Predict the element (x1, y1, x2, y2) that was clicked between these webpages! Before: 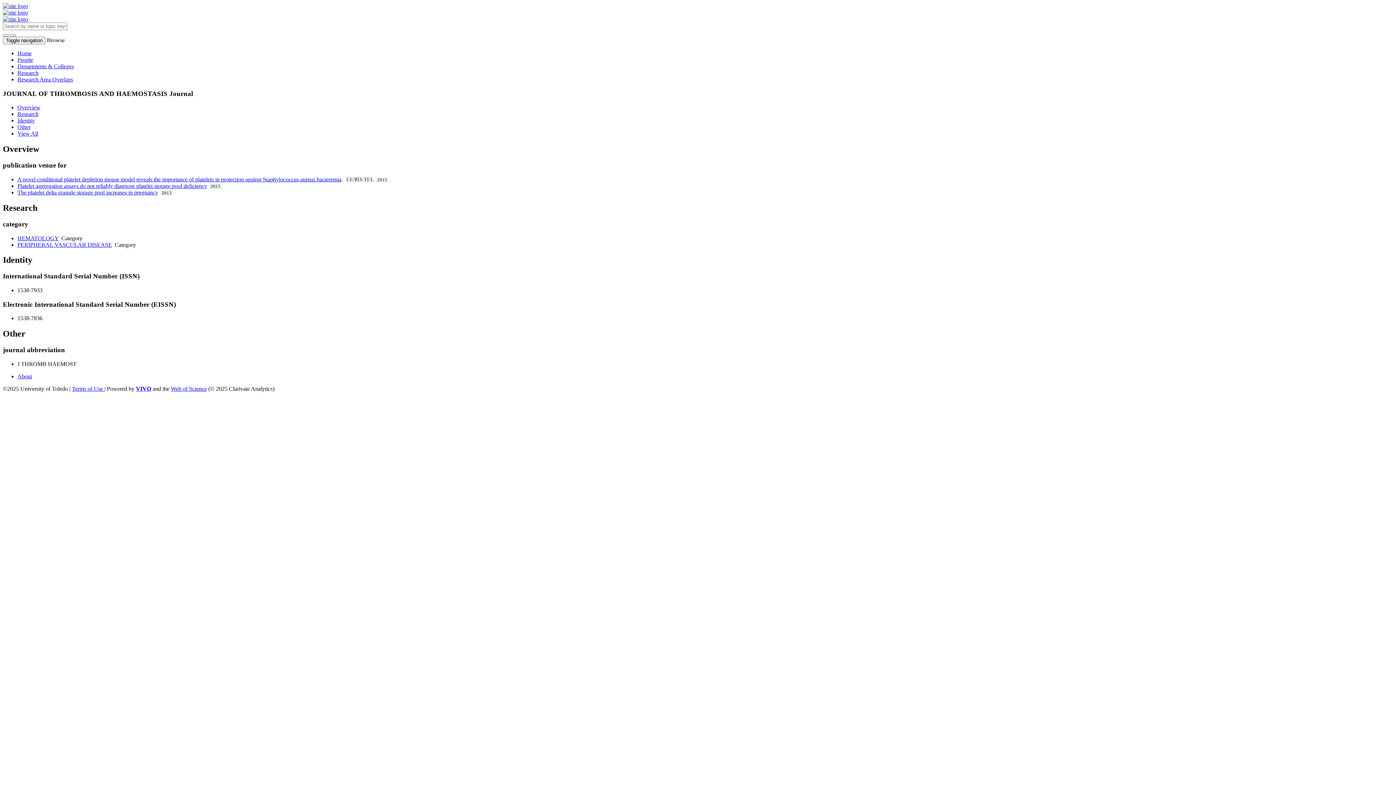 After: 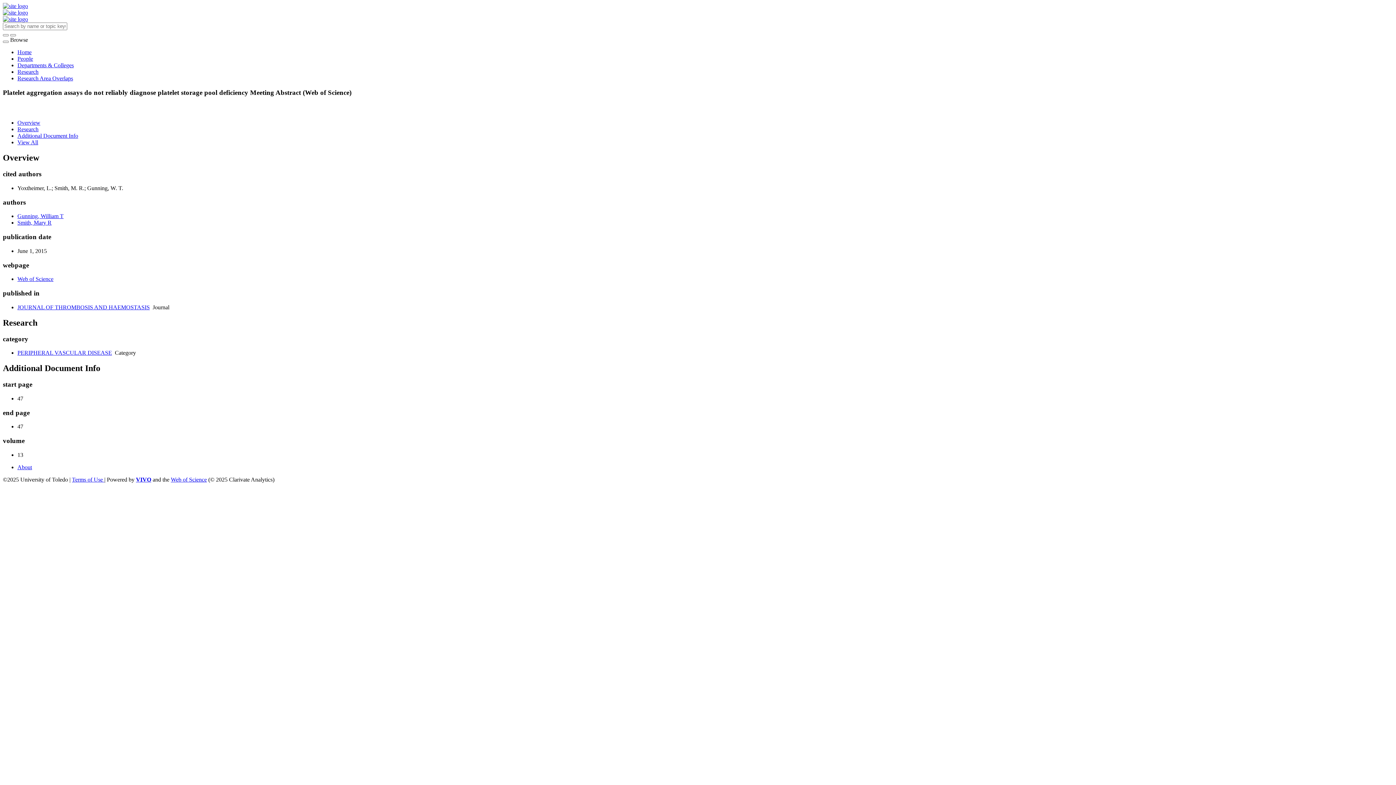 Action: label: Platelet aggregation assays do not reliably diagnose platelet storage pool deficiency bbox: (17, 182, 207, 189)